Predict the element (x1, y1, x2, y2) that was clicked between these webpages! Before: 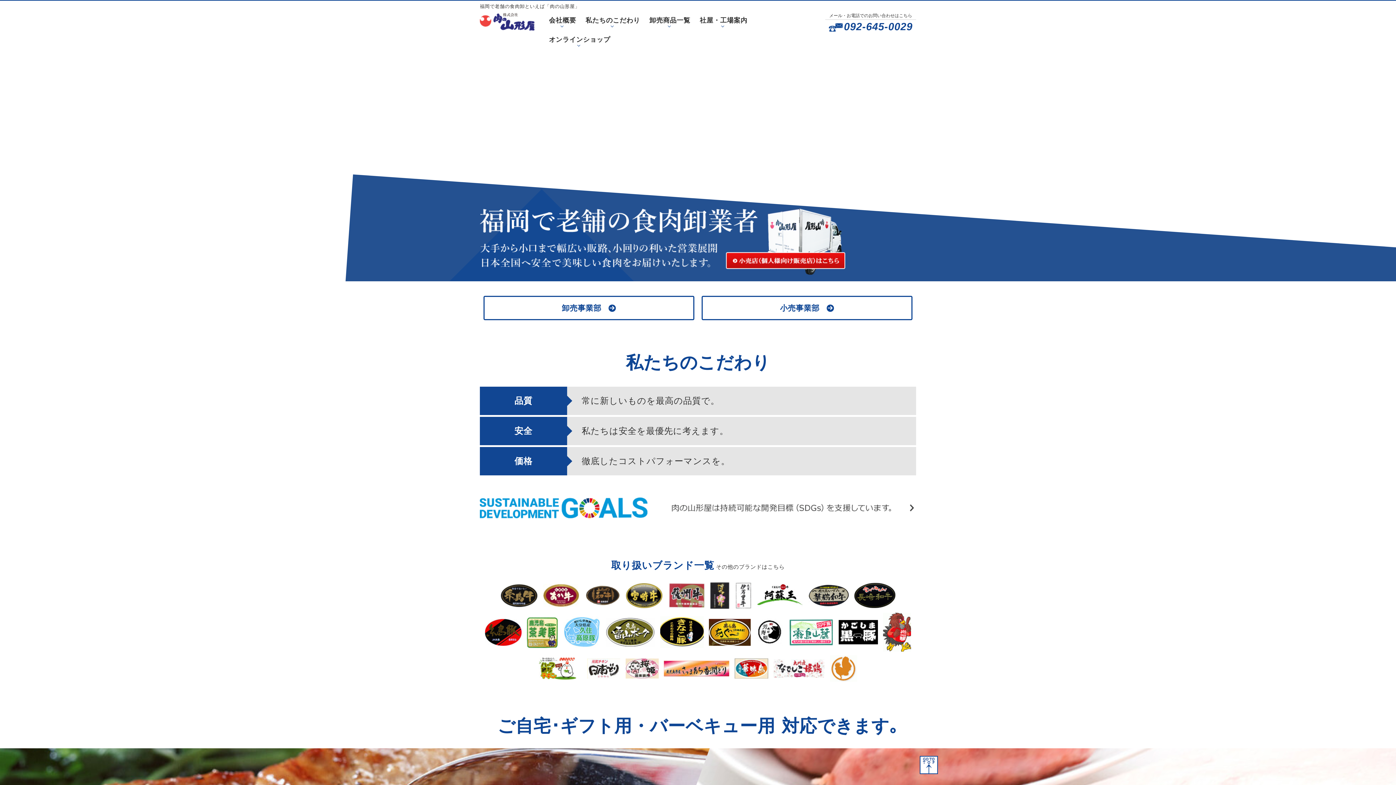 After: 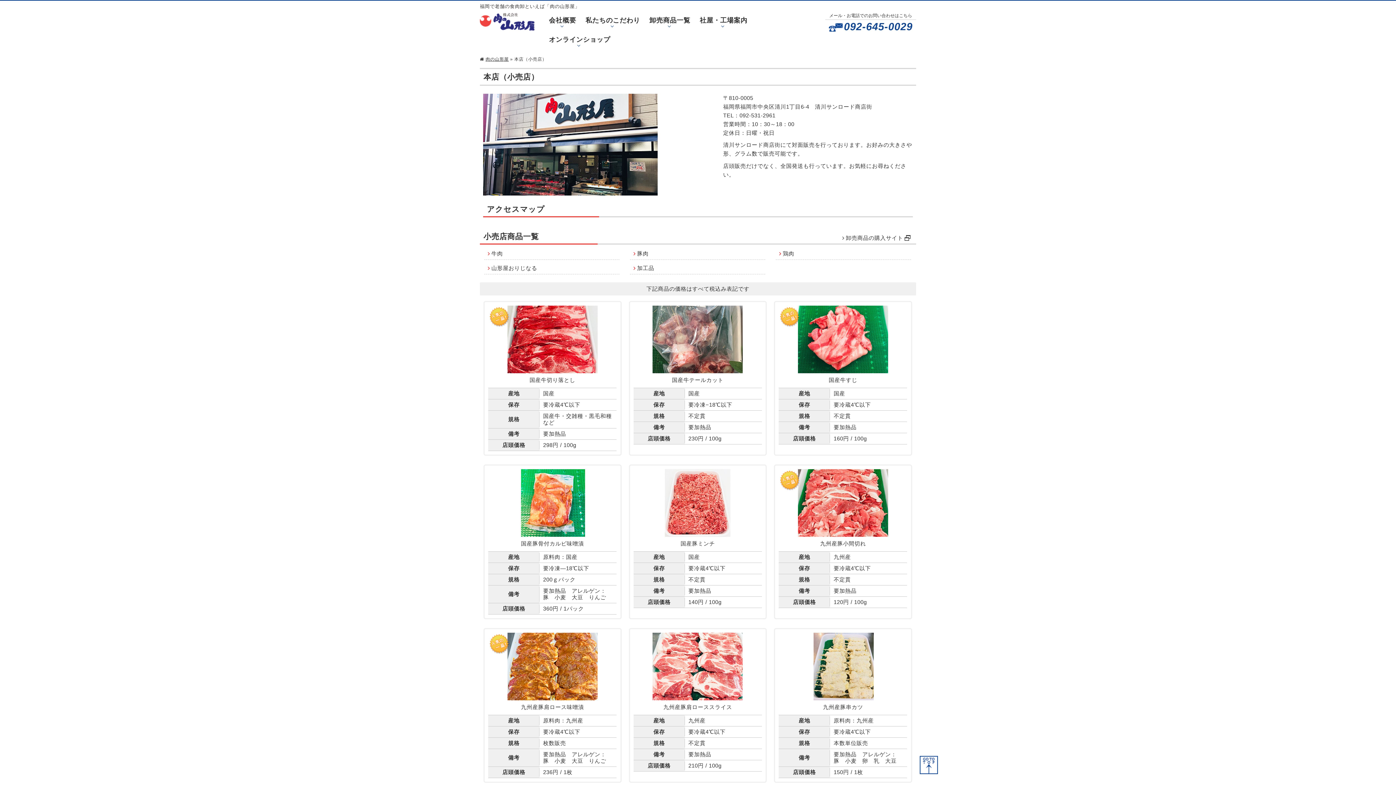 Action: label: 小売事業部 bbox: (701, 296, 912, 320)